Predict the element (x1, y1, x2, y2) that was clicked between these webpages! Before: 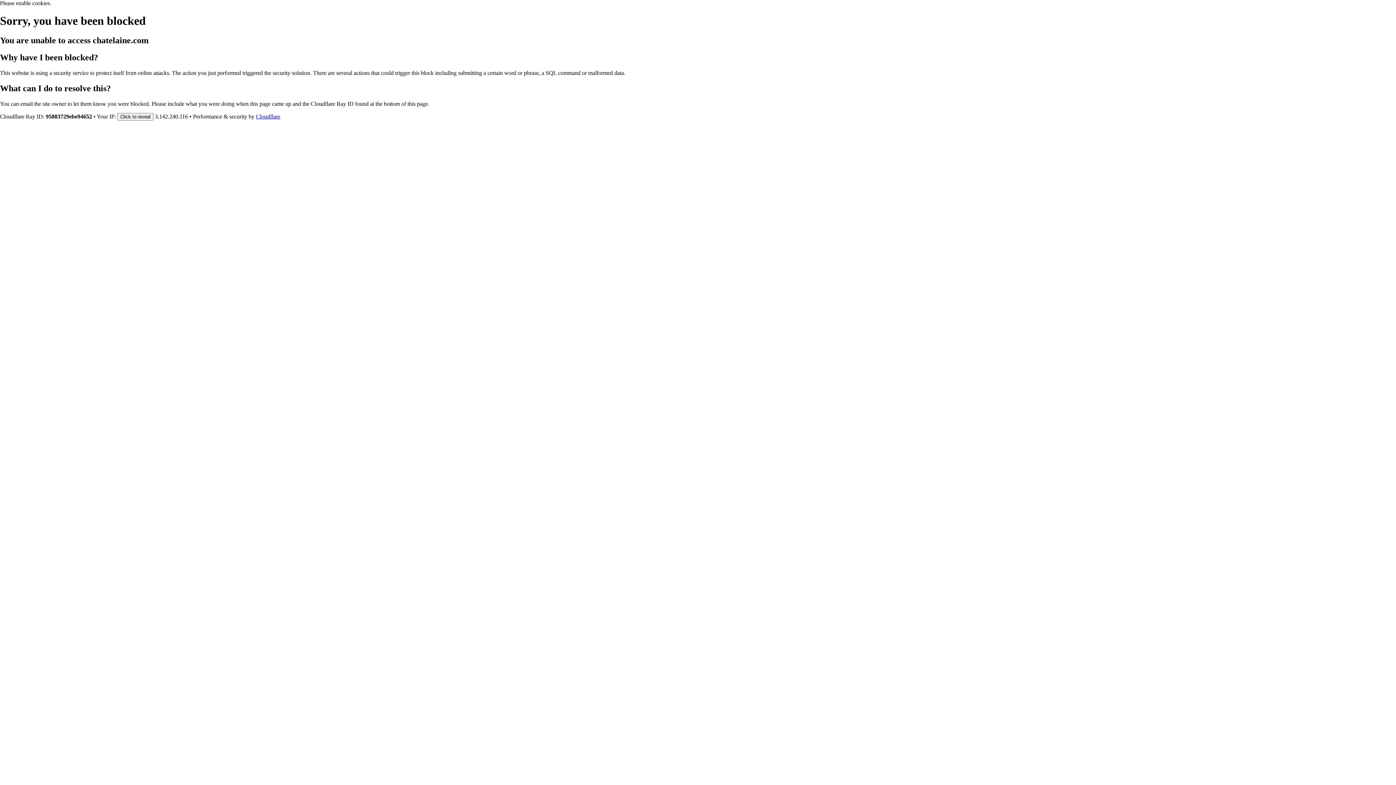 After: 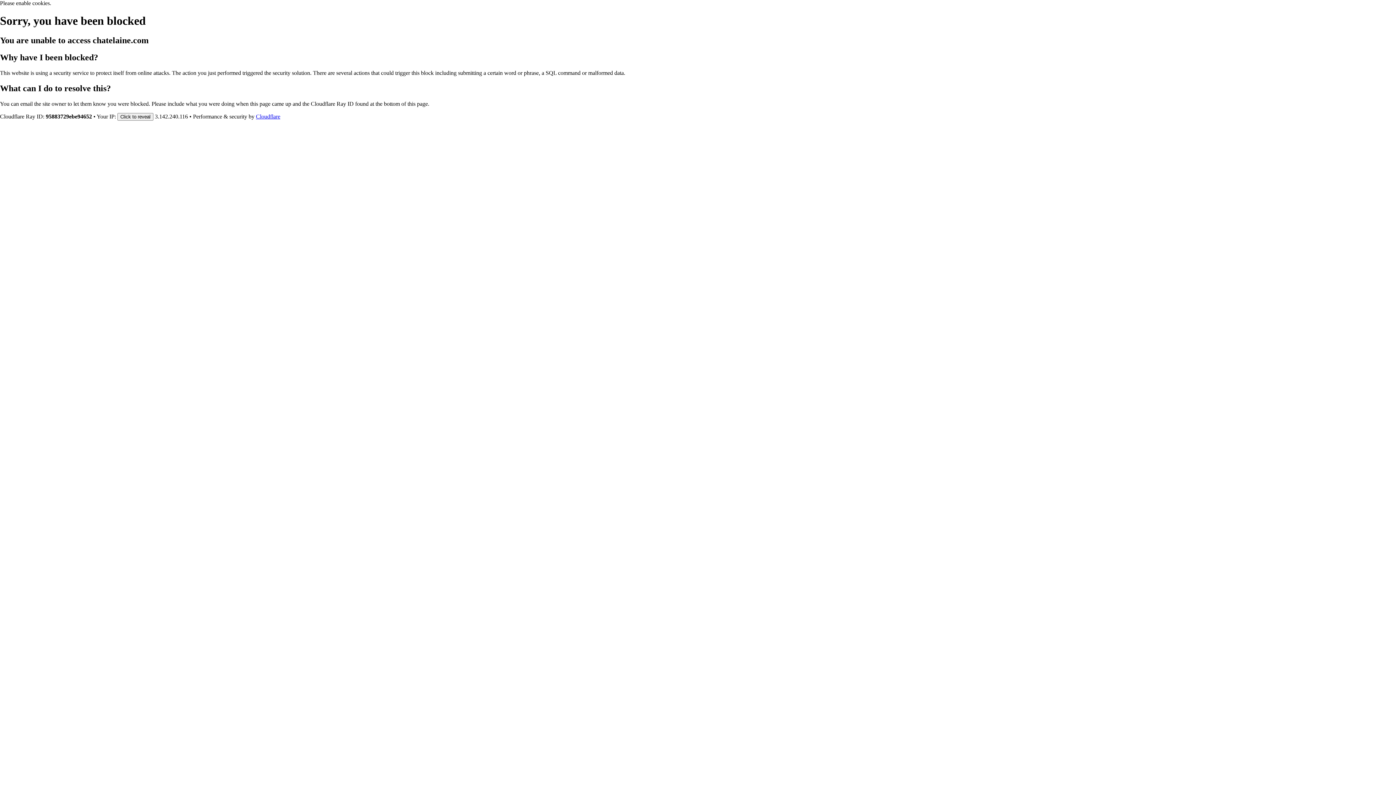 Action: label: Cloudflare bbox: (256, 113, 280, 119)